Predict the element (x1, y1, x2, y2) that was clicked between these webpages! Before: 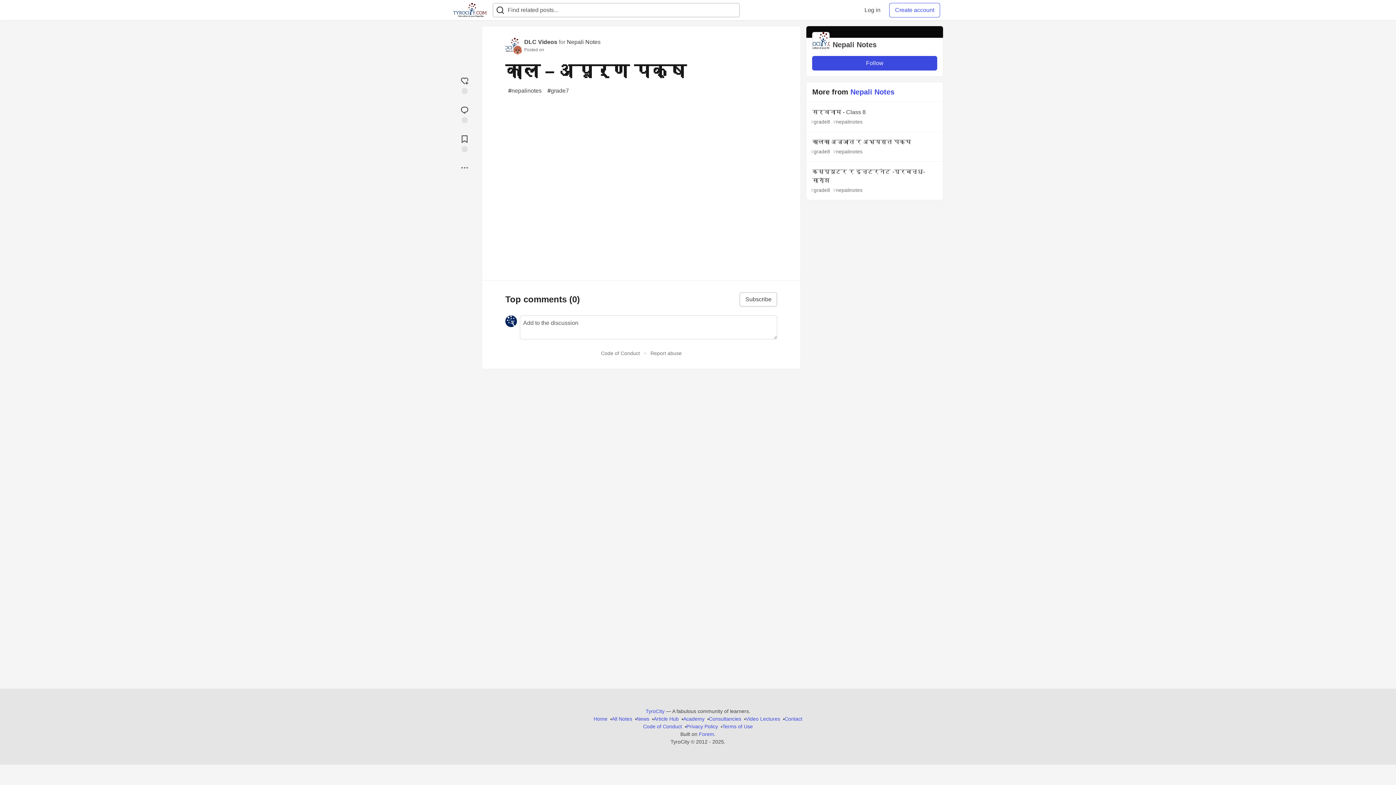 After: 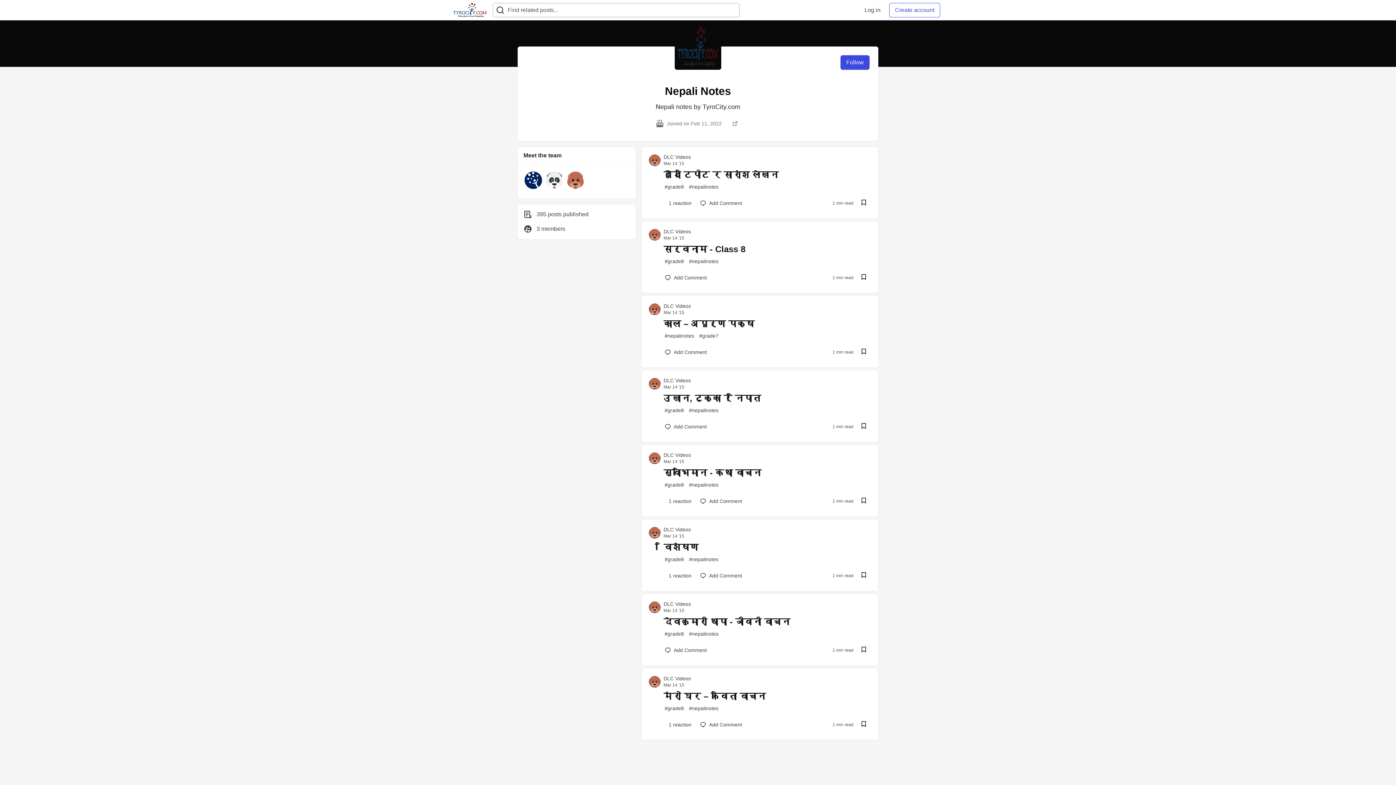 Action: label: Nepali Notes bbox: (850, 88, 894, 96)